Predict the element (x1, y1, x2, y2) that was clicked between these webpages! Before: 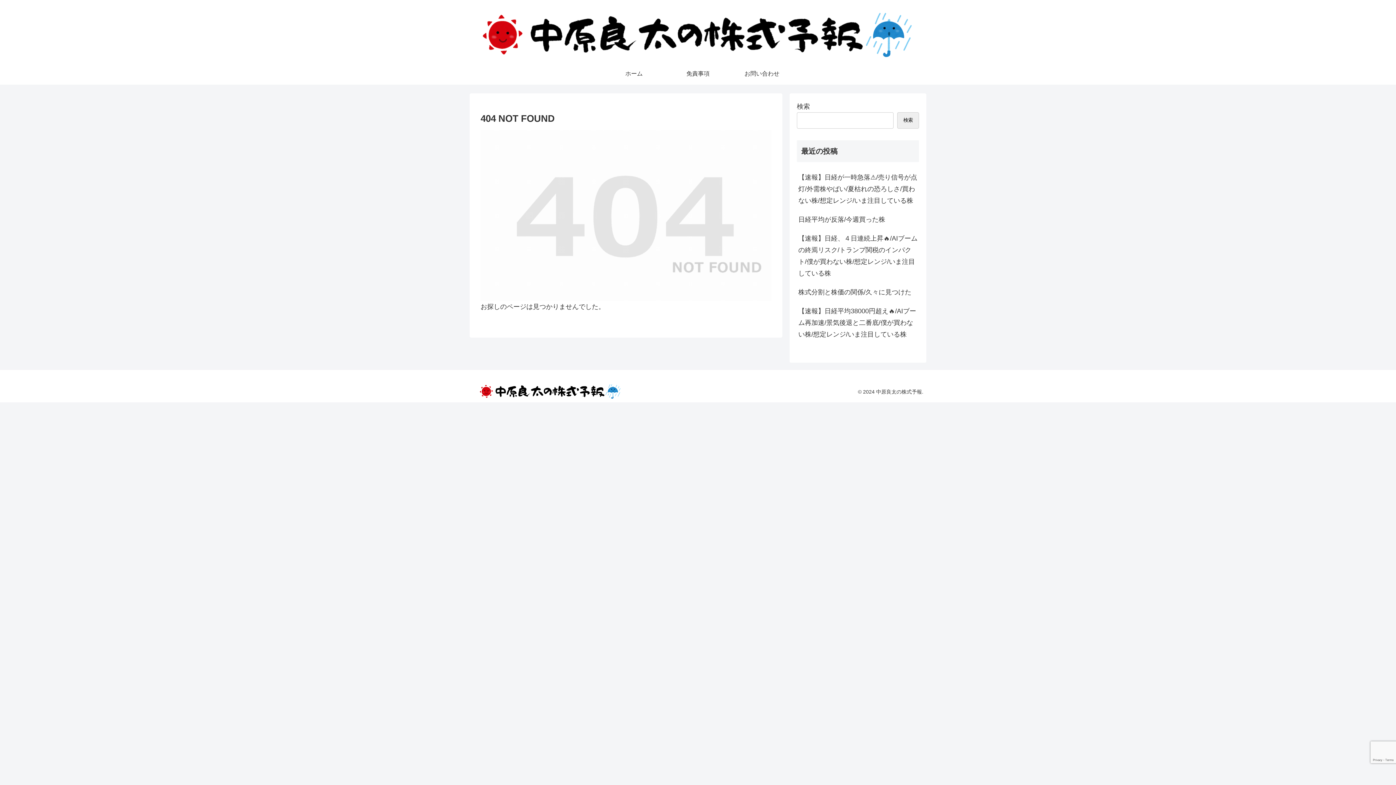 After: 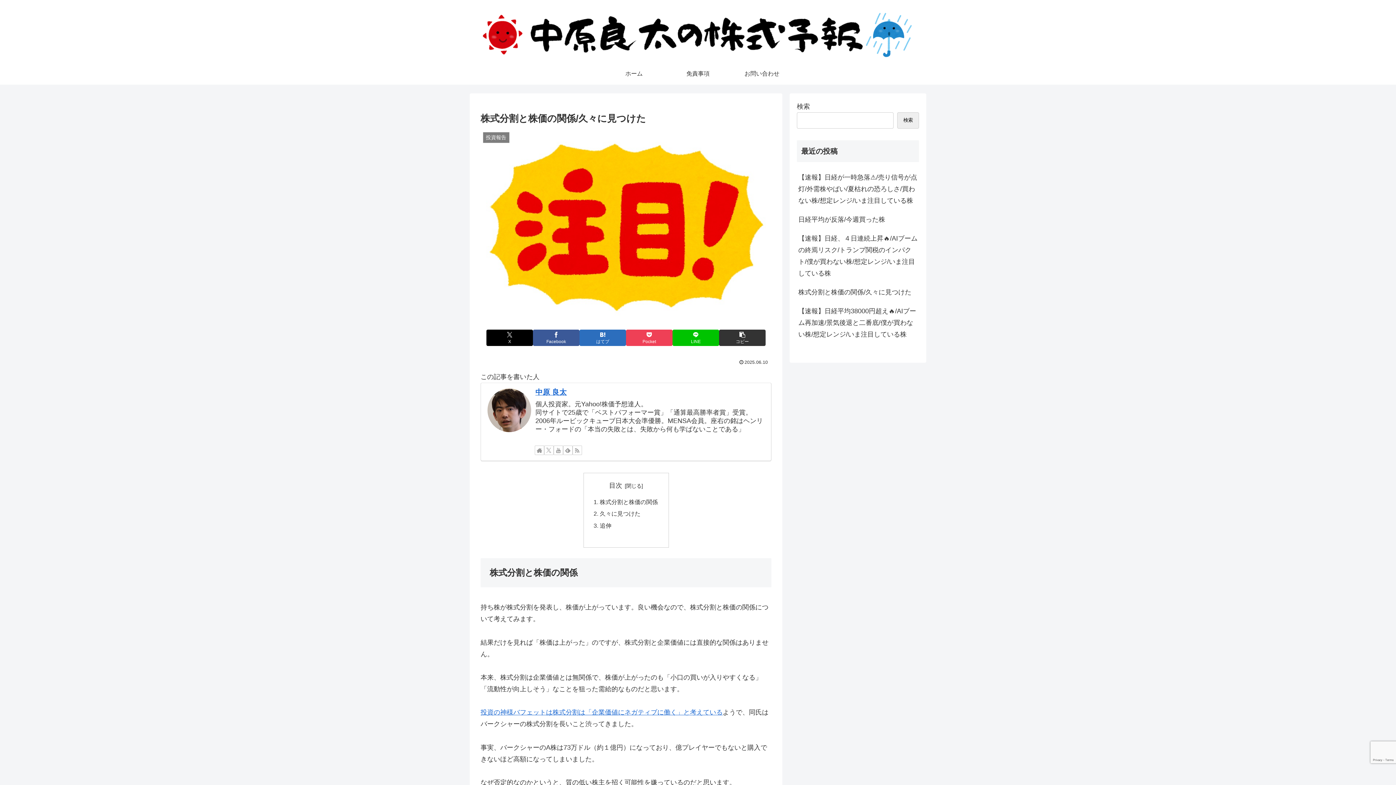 Action: bbox: (797, 282, 919, 301) label: 株式分割と株価の関係/久々に見つけた